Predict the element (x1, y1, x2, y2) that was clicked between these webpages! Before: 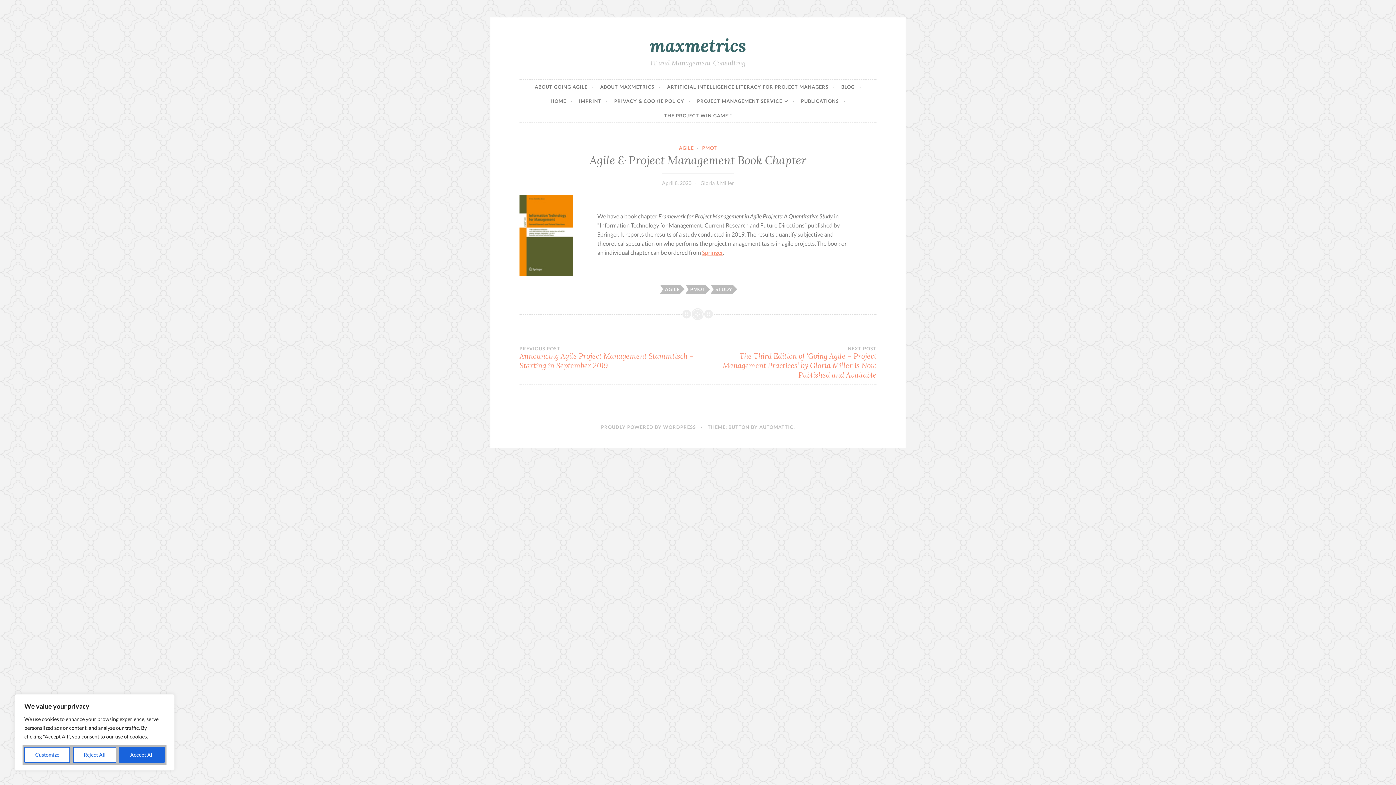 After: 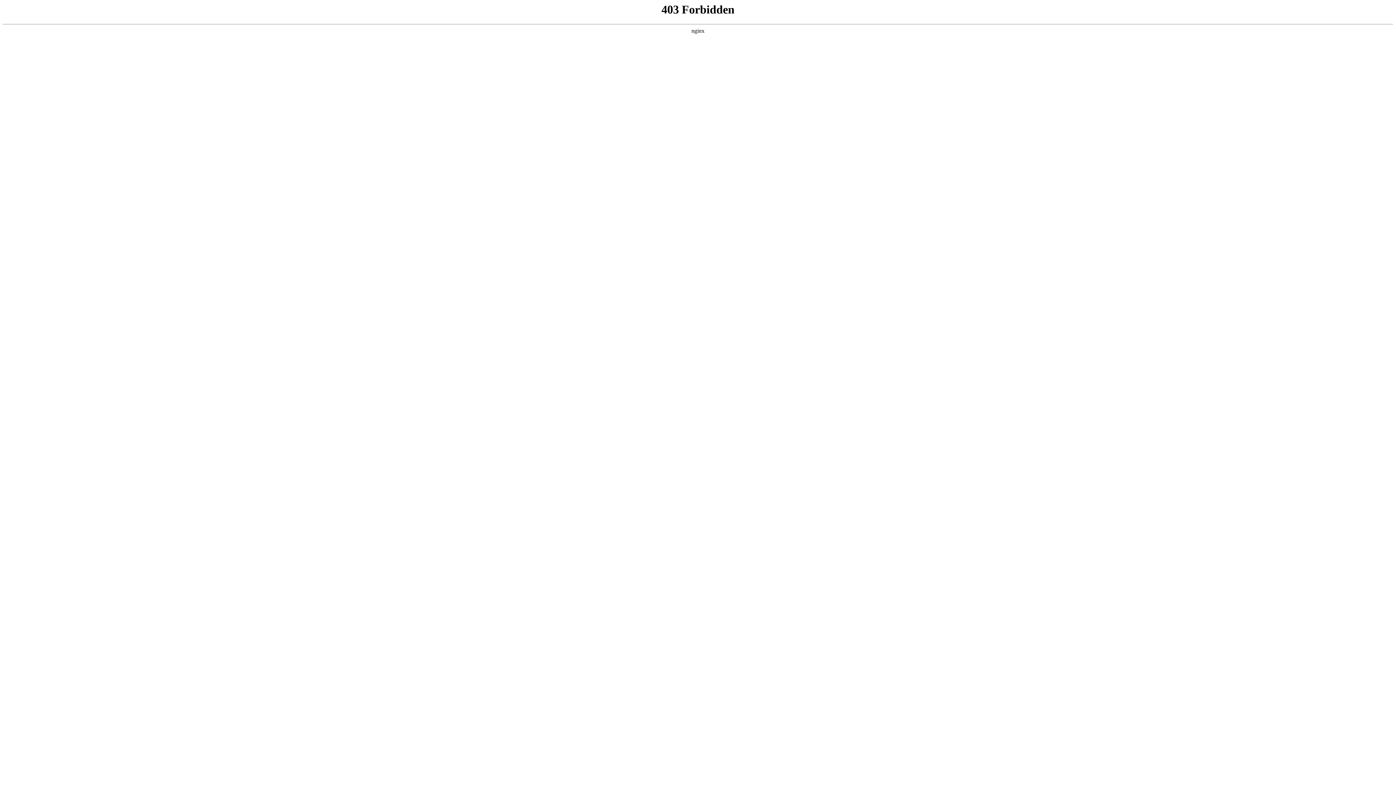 Action: label: PROUDLY POWERED BY WORDPRESS bbox: (601, 424, 696, 430)